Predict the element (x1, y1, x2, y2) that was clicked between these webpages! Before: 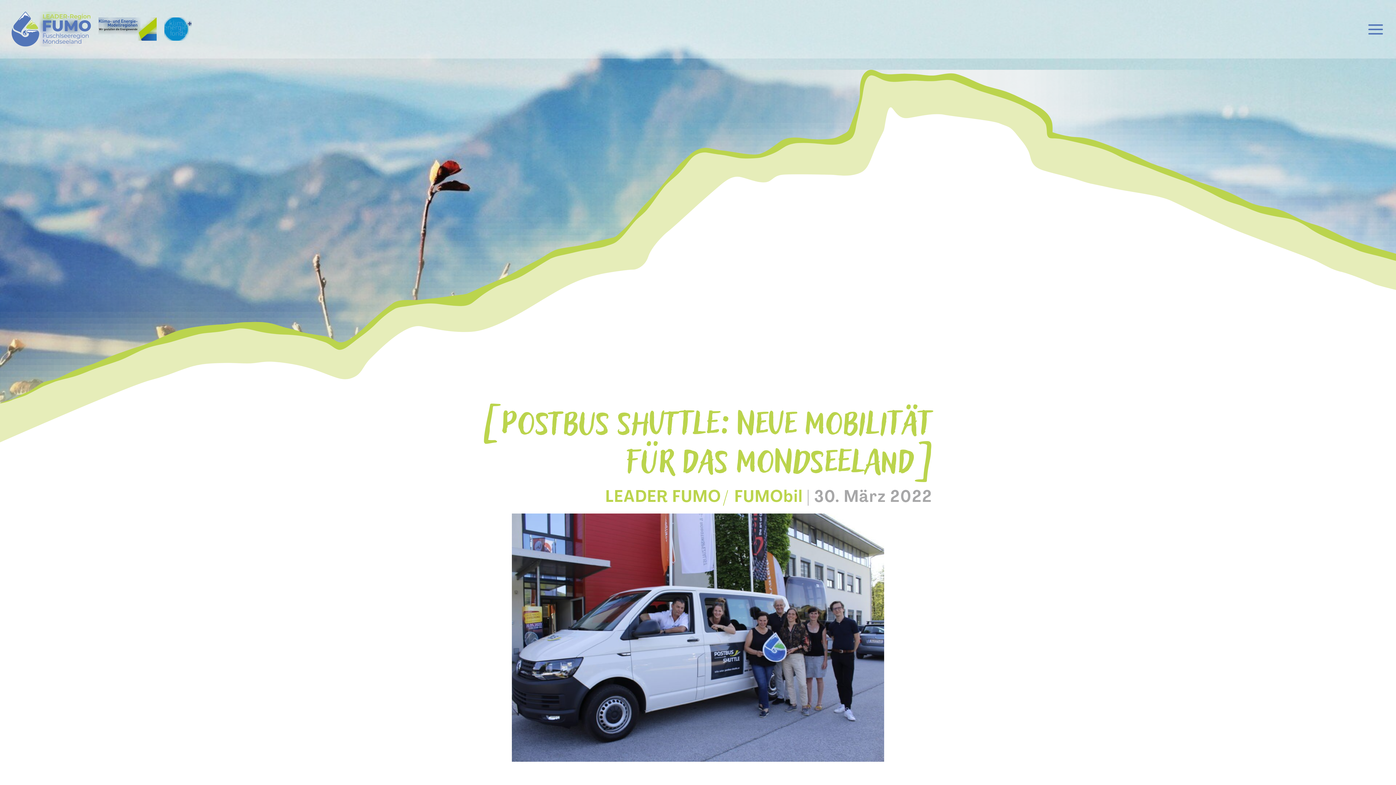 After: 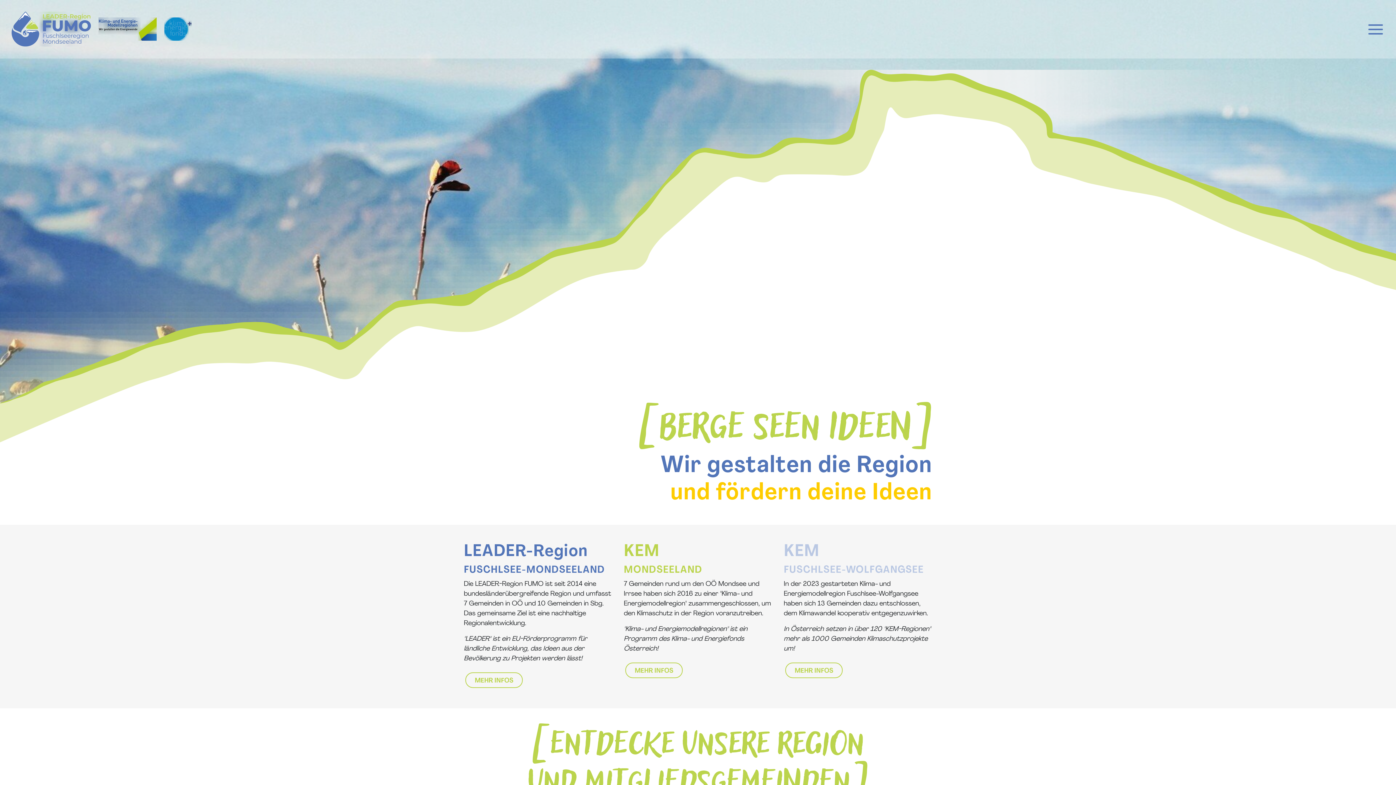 Action: bbox: (11, 11, 90, 46)